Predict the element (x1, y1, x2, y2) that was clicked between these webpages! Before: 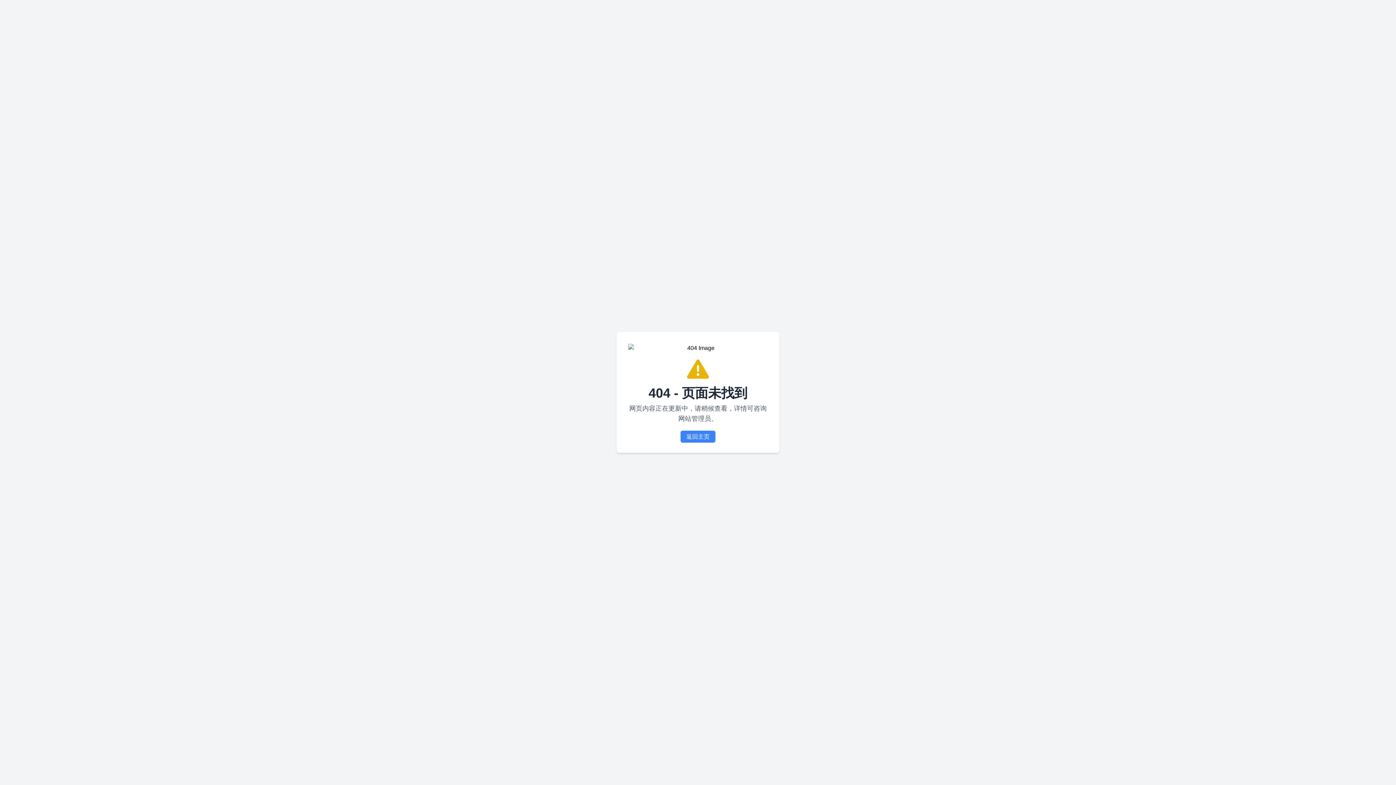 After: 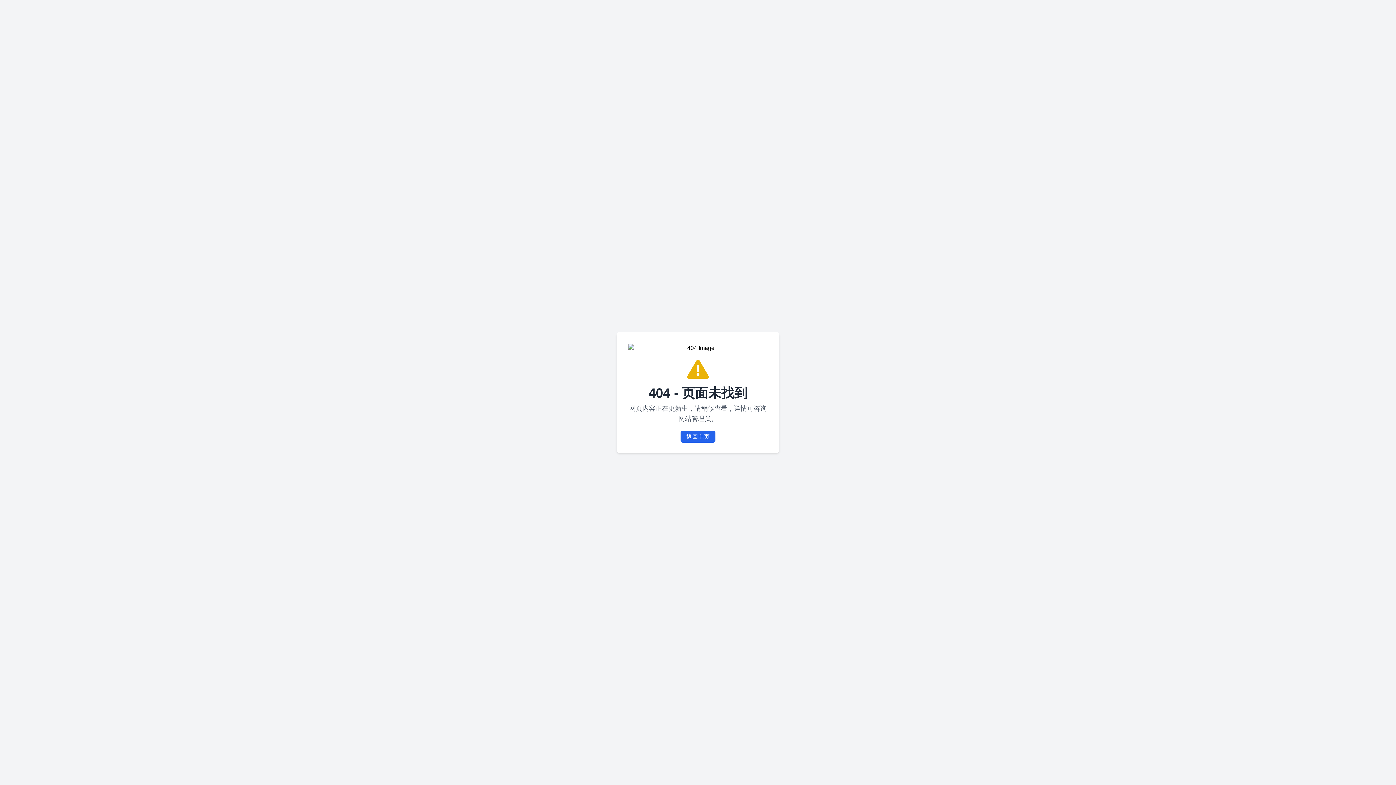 Action: label: 返回主页 bbox: (680, 430, 715, 442)